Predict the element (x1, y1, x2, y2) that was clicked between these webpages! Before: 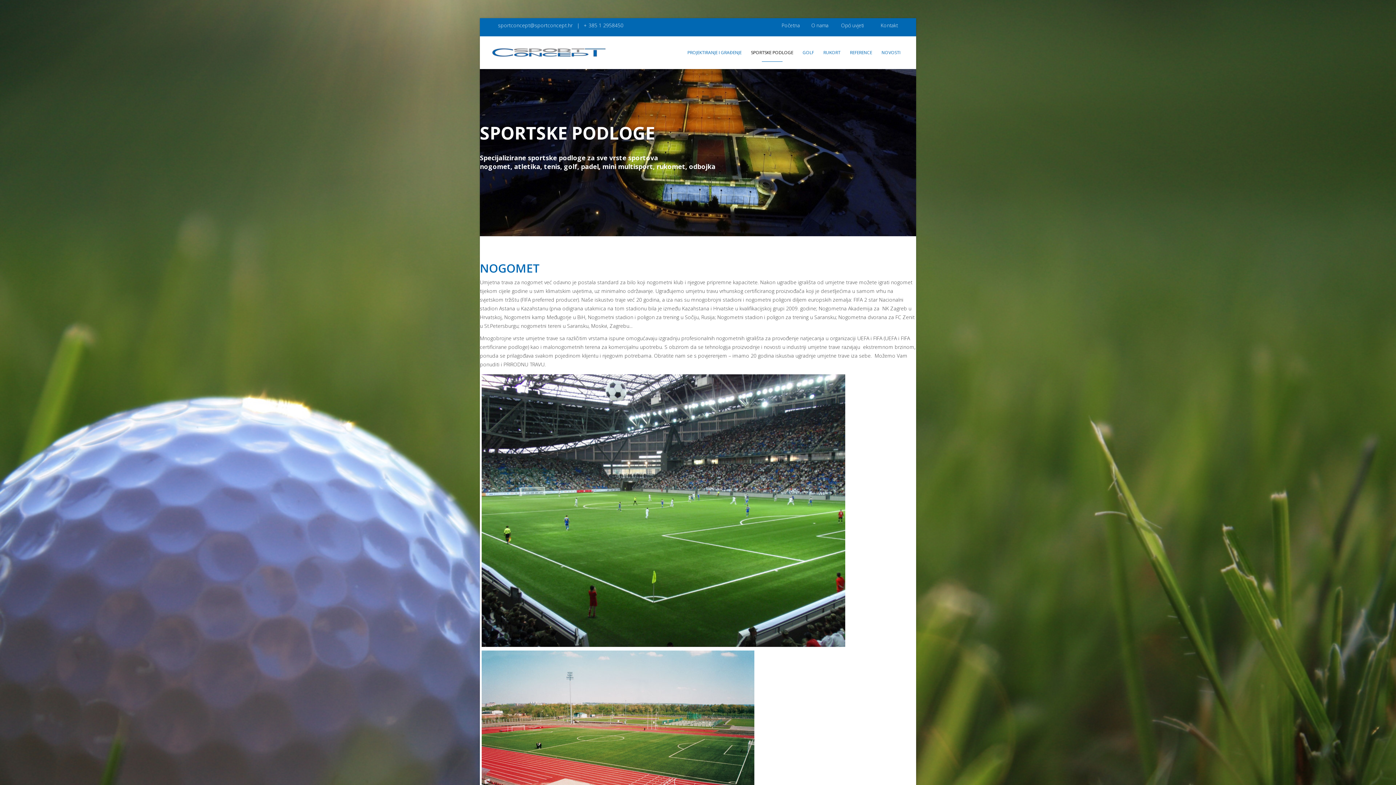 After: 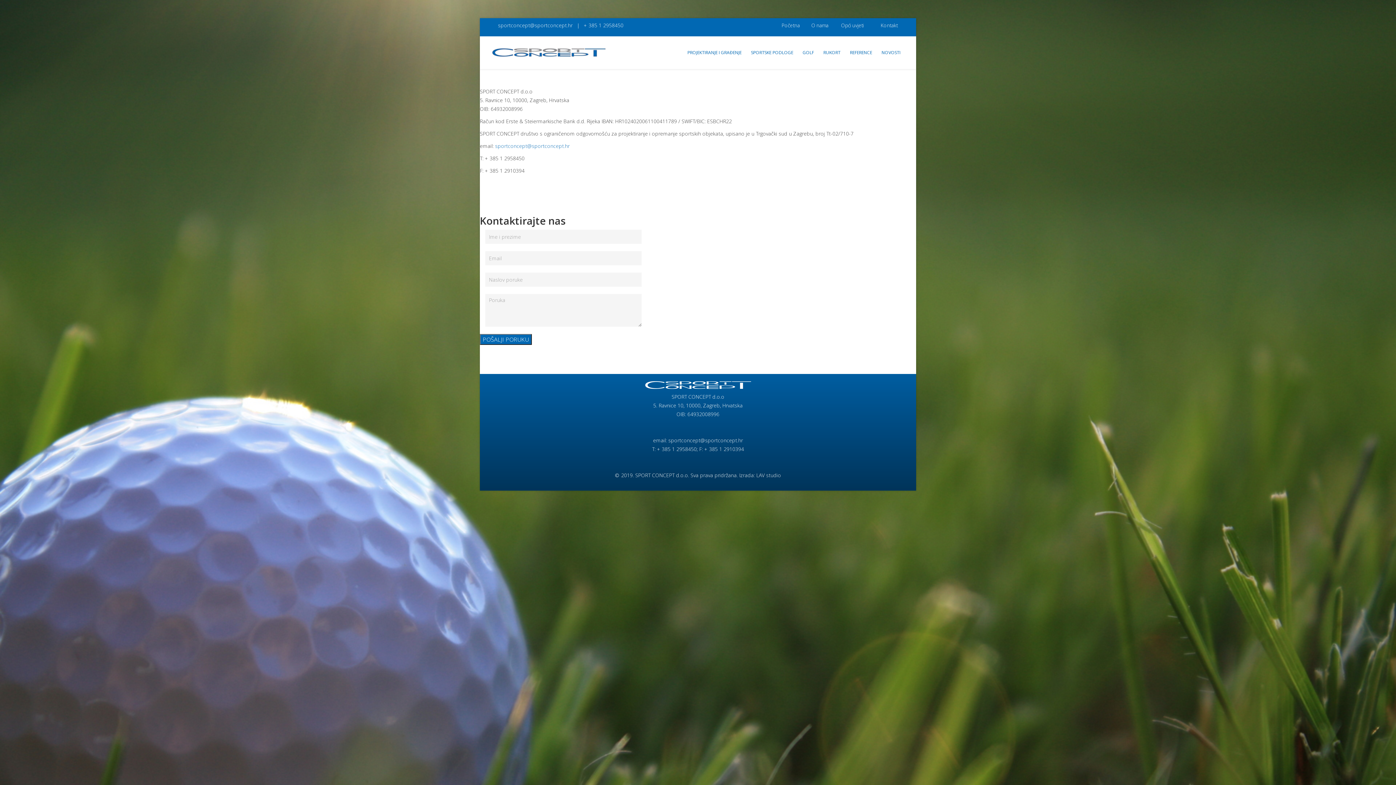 Action: label: Kontakt bbox: (880, 21, 898, 28)